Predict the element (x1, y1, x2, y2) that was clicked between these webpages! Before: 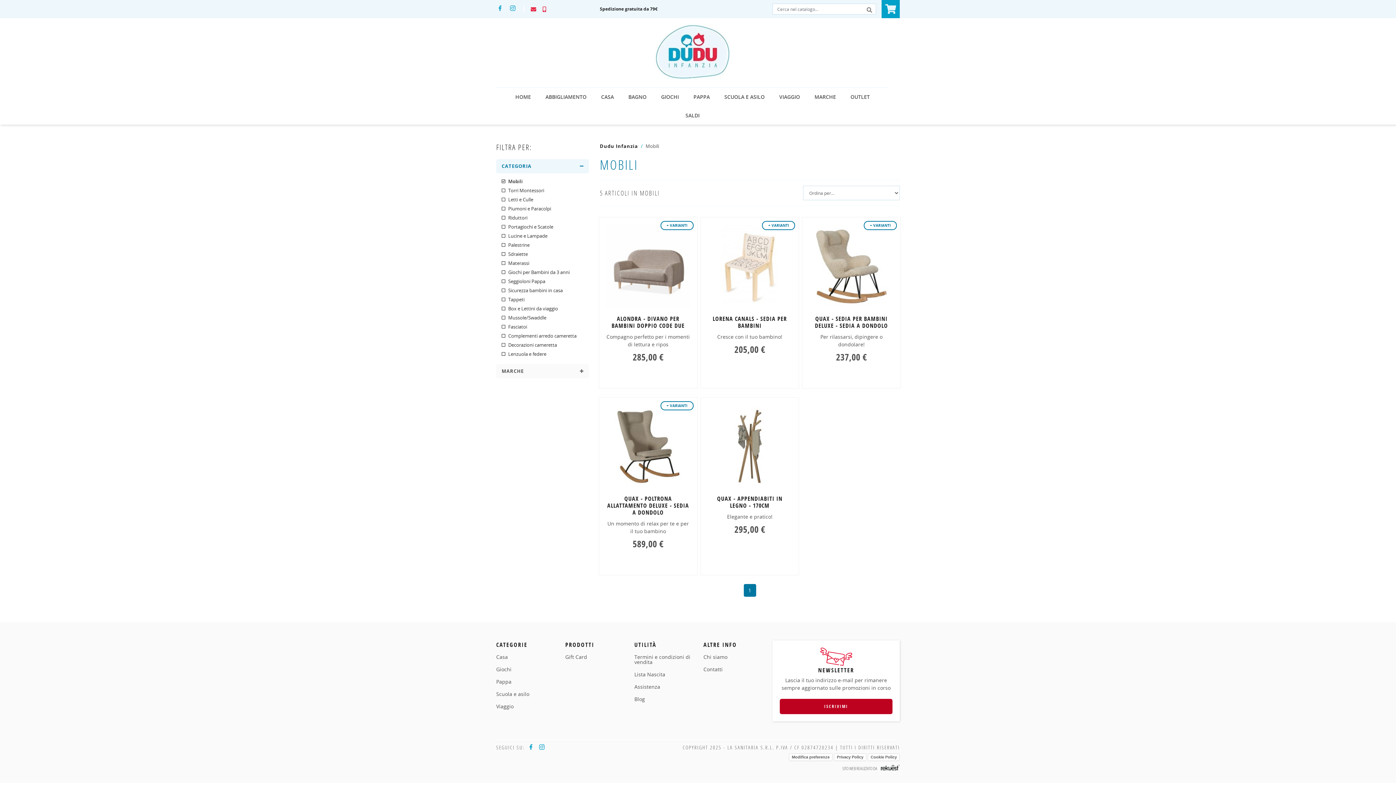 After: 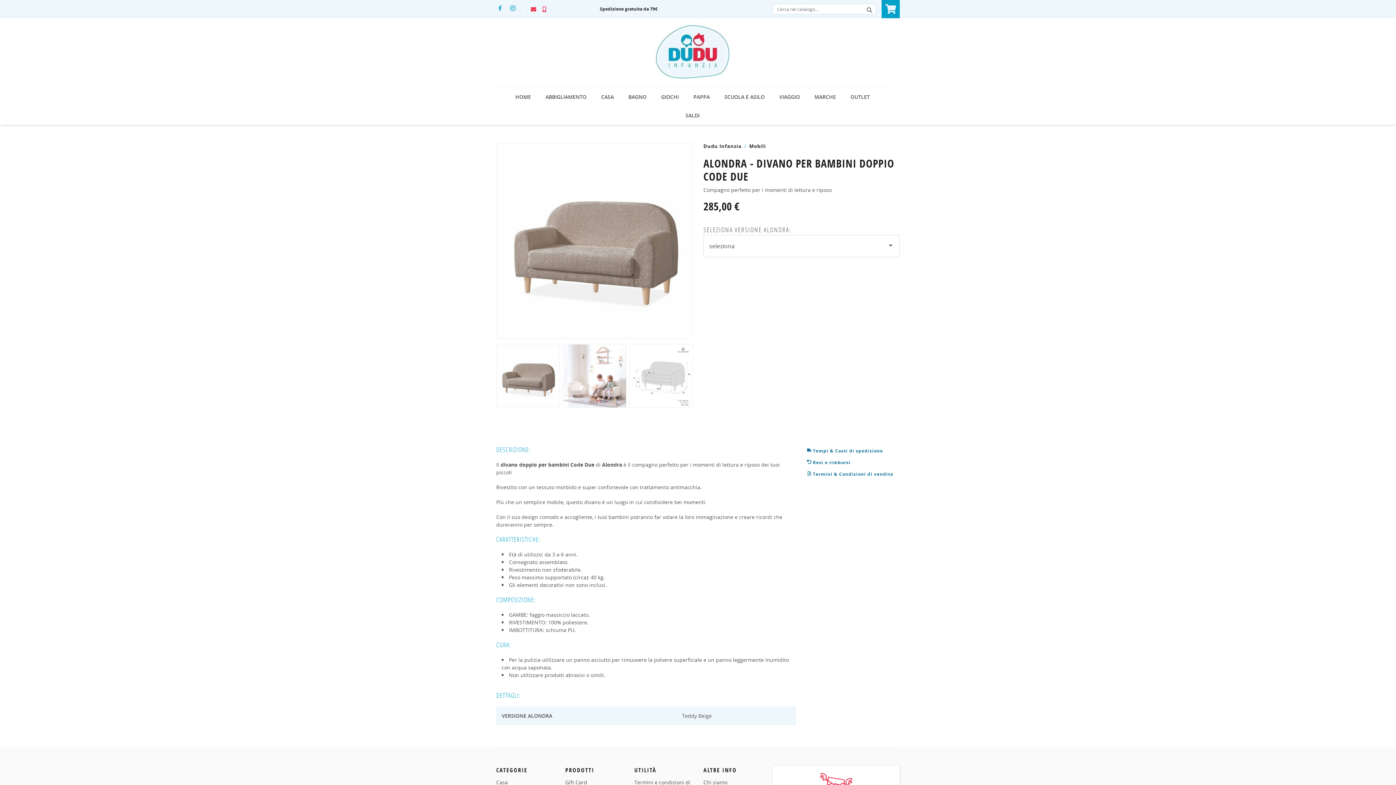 Action: label: ALONDRA - DIVANO PER BAMBINI DOPPIO CODE DUE bbox: (611, 314, 684, 329)